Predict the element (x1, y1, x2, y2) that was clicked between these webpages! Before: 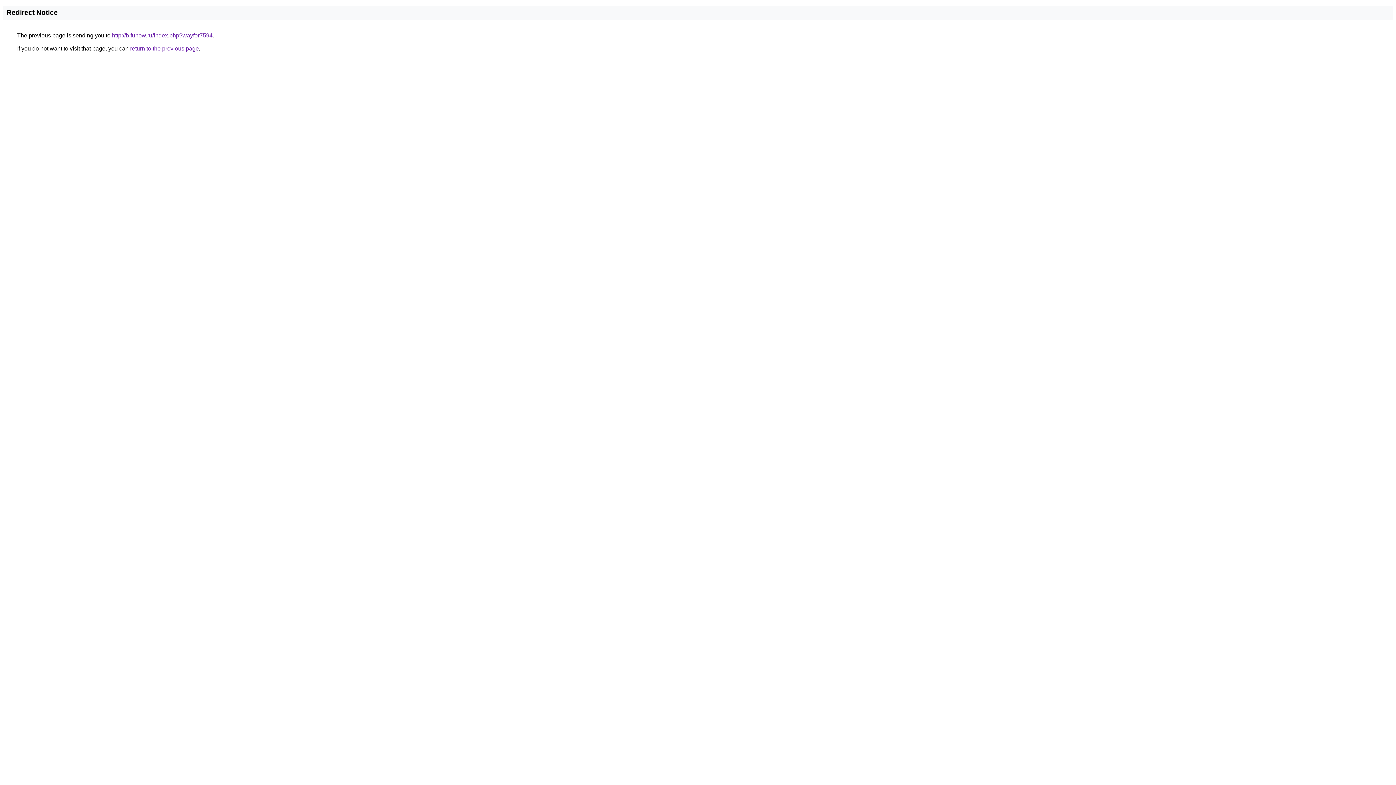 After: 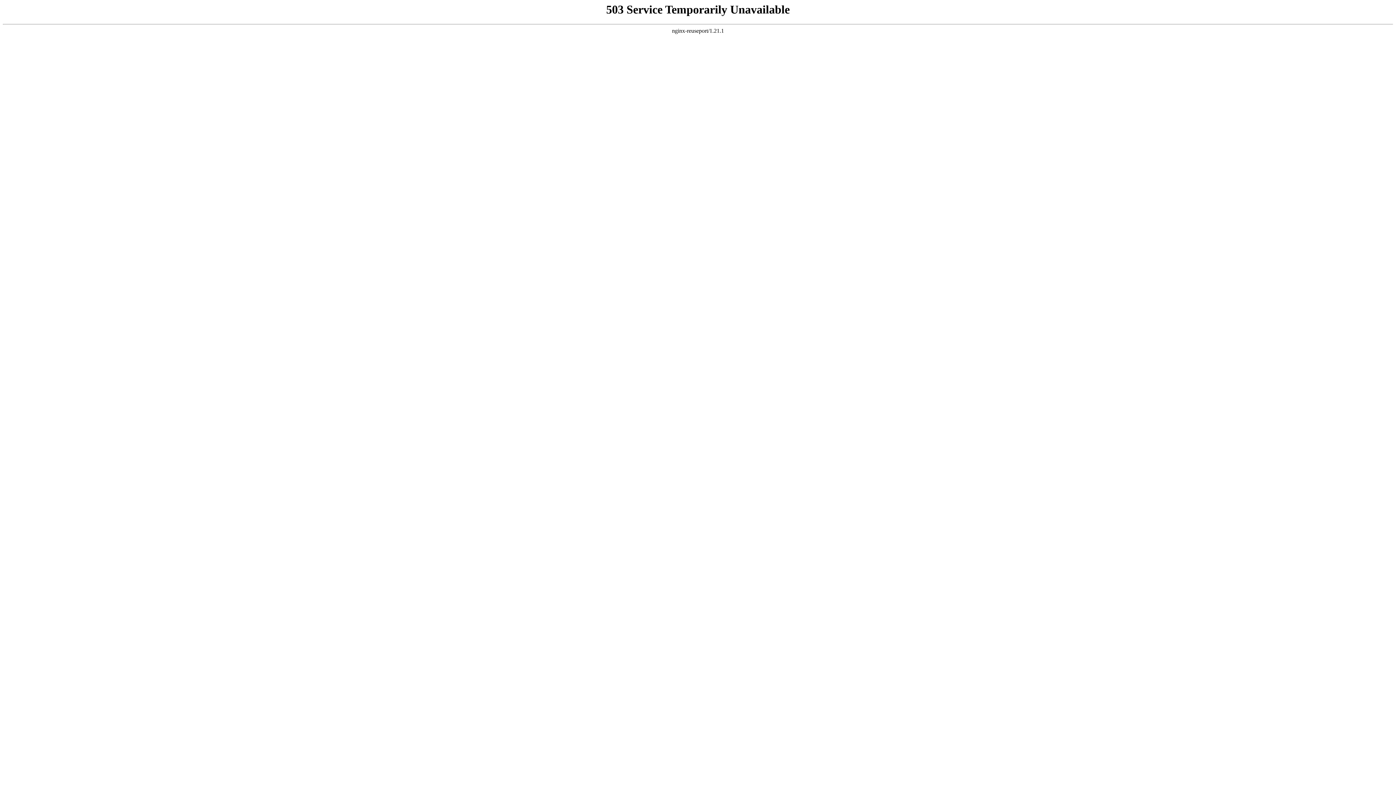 Action: label: http://b.funow.ru/index.php?wayfor7594 bbox: (112, 32, 212, 38)